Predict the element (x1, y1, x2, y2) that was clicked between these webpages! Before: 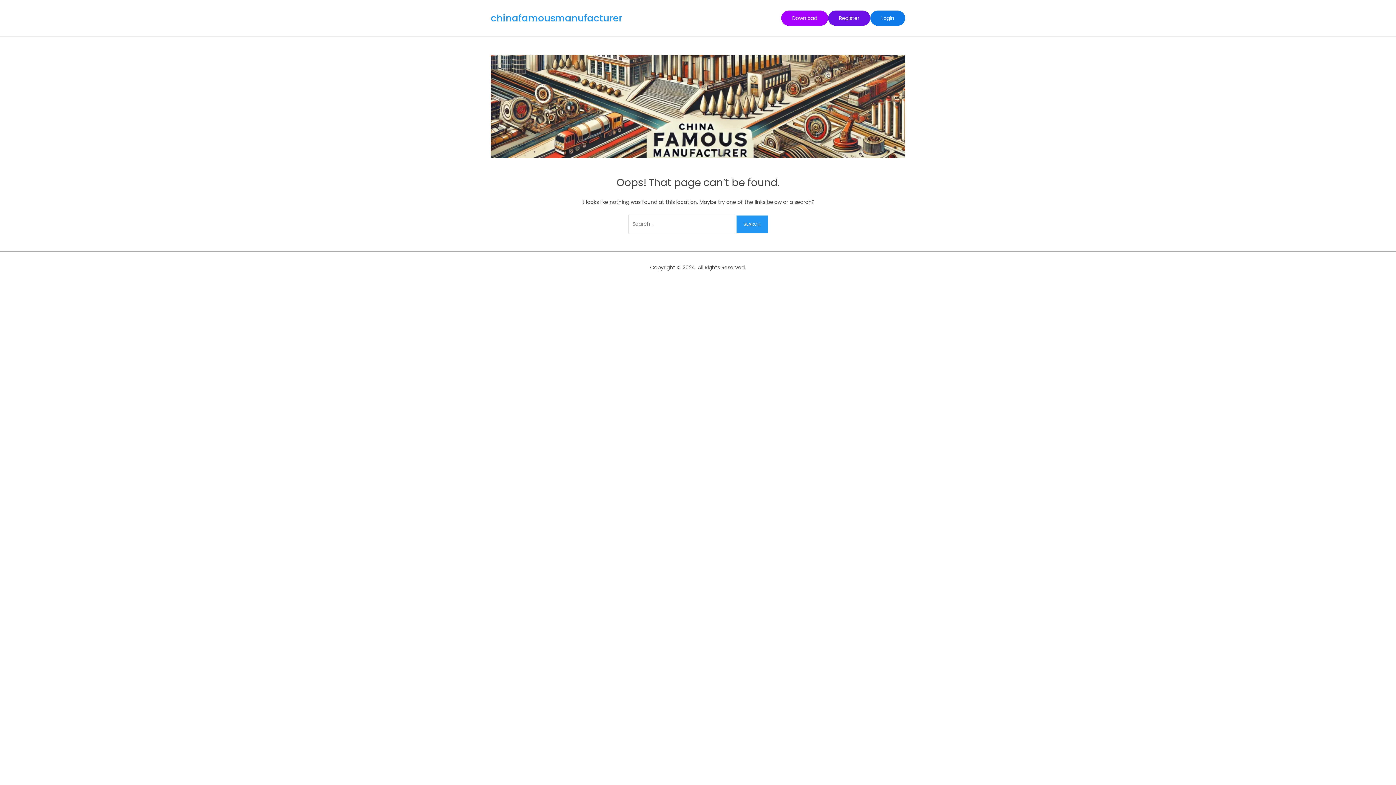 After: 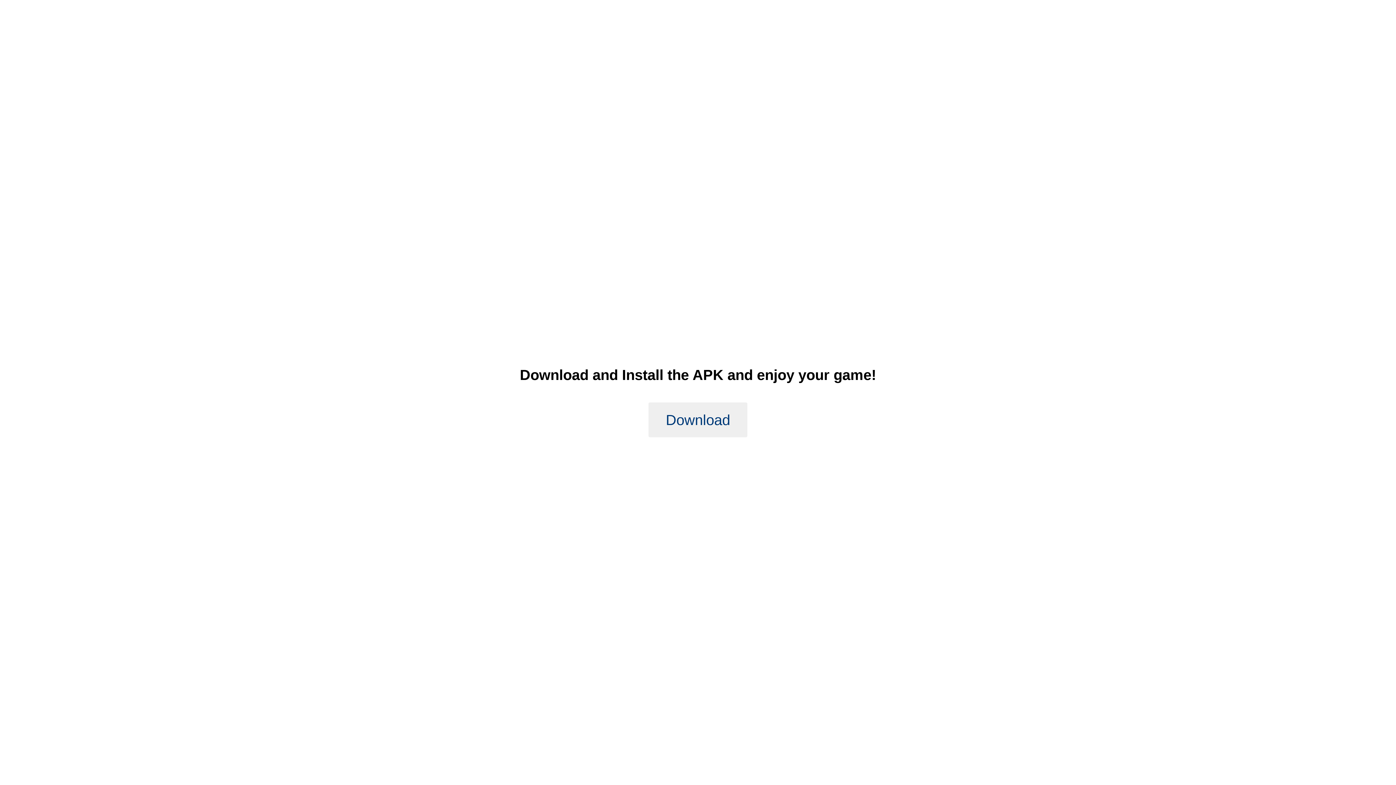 Action: bbox: (781, 10, 828, 25) label: Download